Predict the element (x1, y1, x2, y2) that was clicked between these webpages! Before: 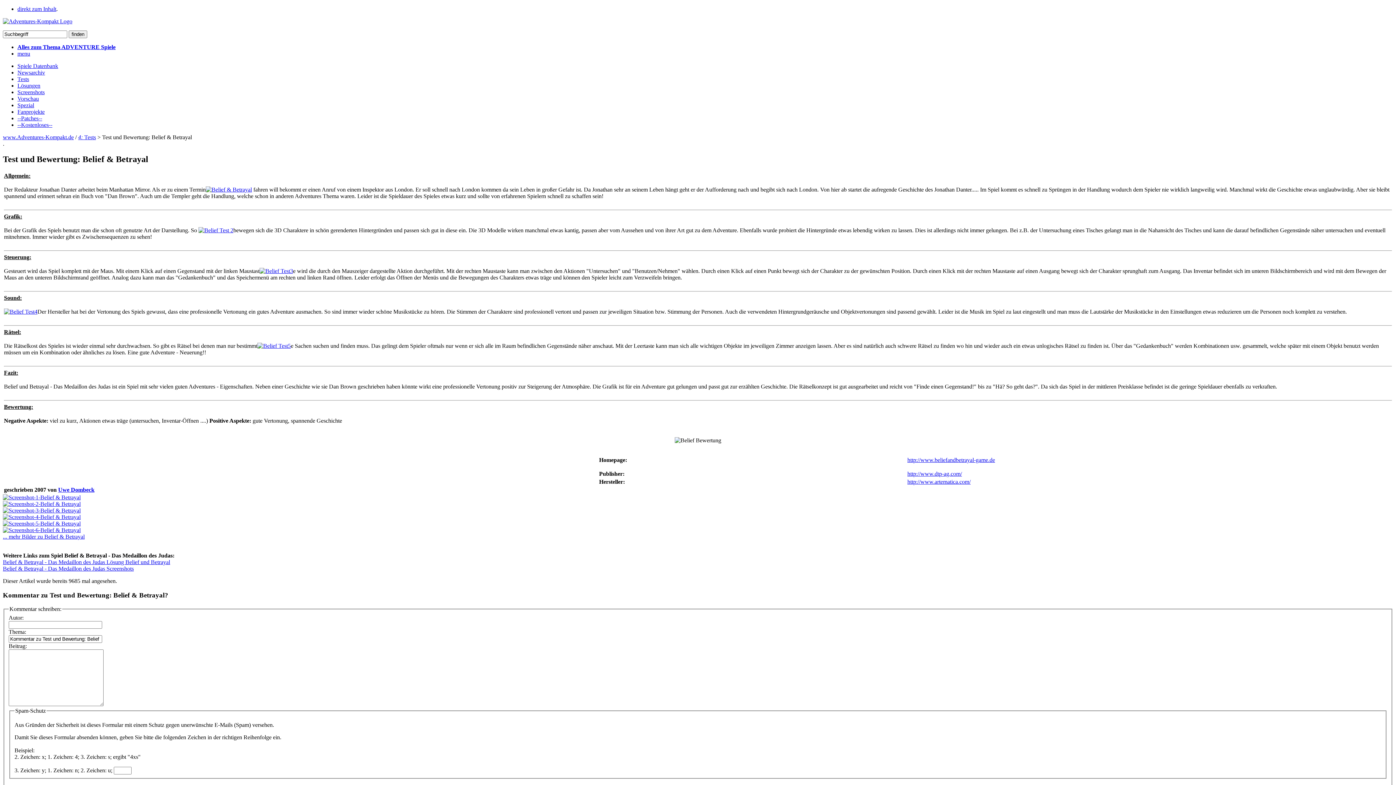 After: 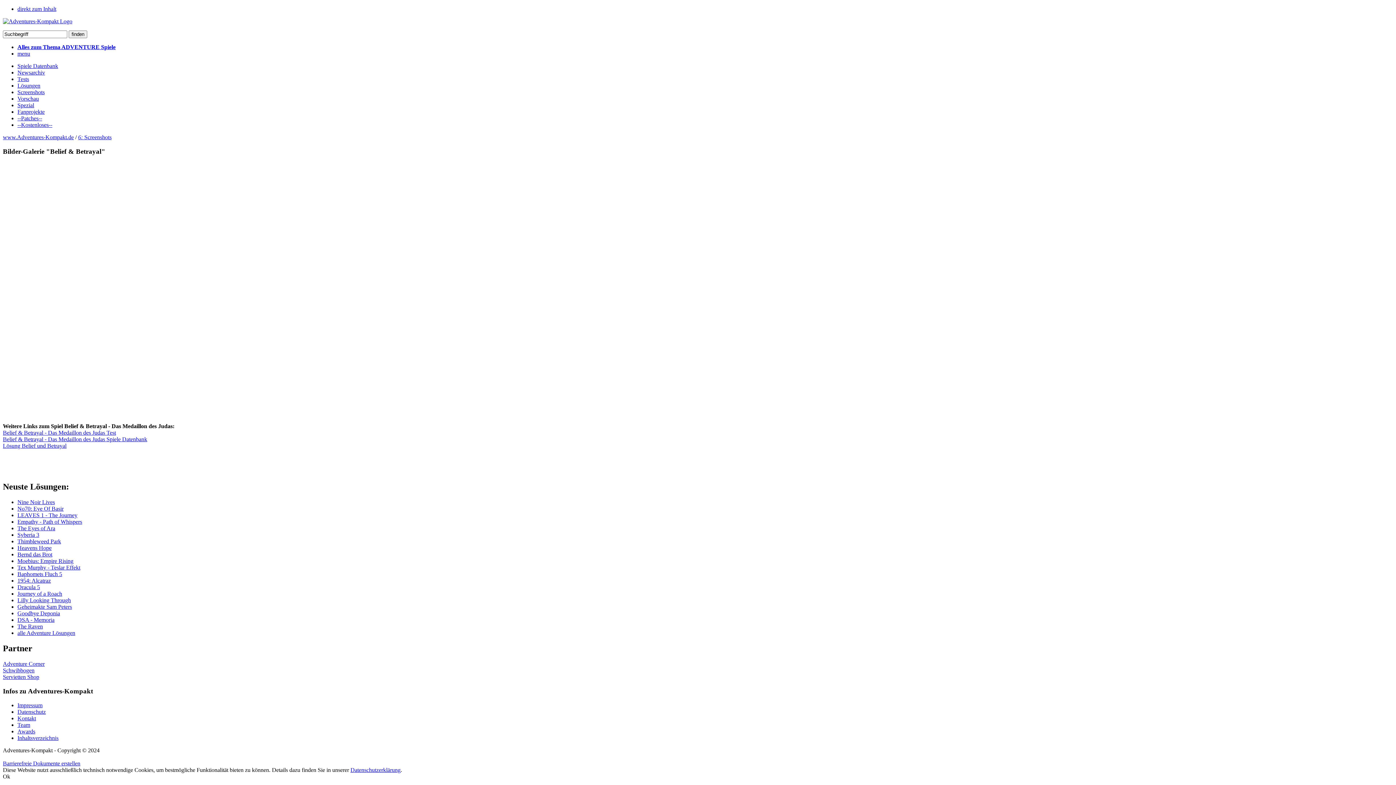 Action: label: Belief & Betrayal - Das Medaillon des Judas Screenshots bbox: (2, 565, 133, 571)